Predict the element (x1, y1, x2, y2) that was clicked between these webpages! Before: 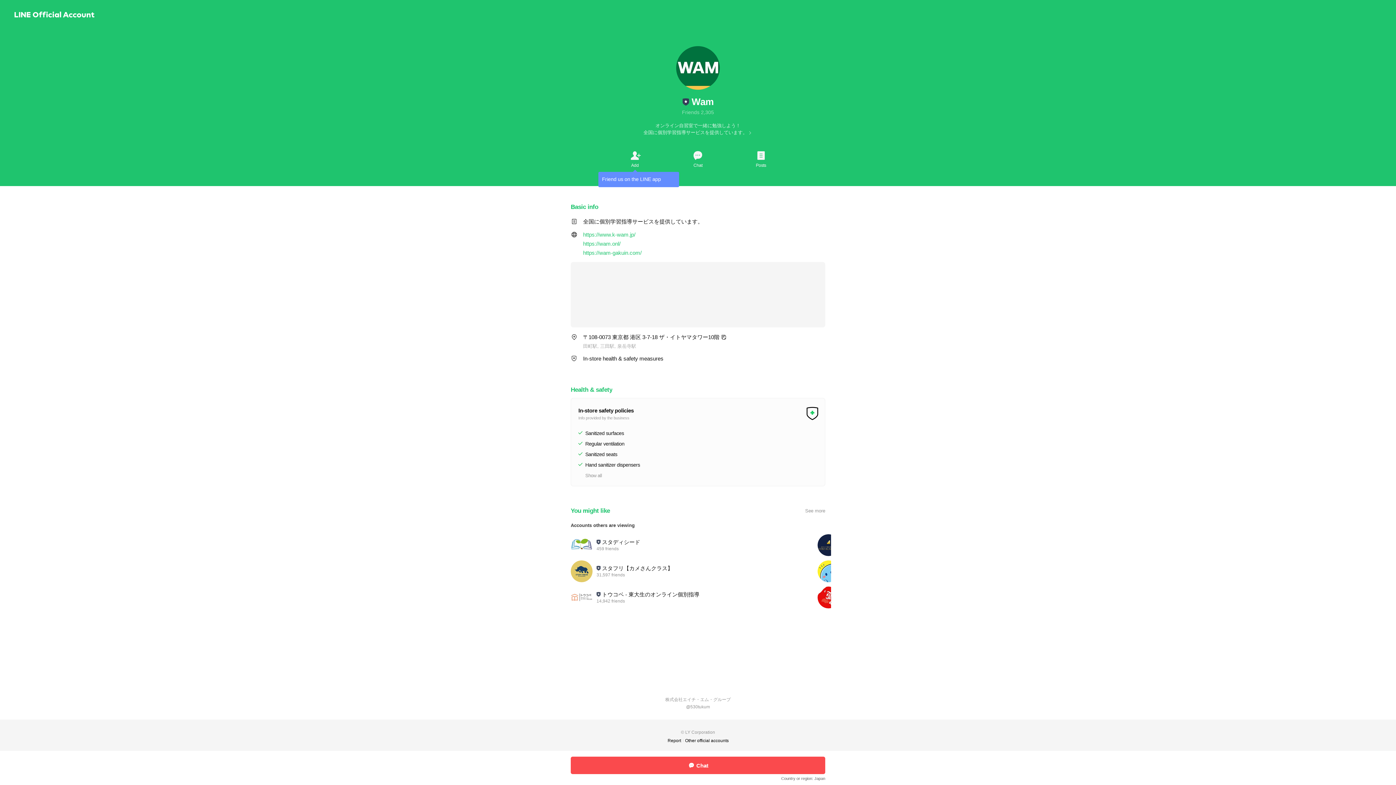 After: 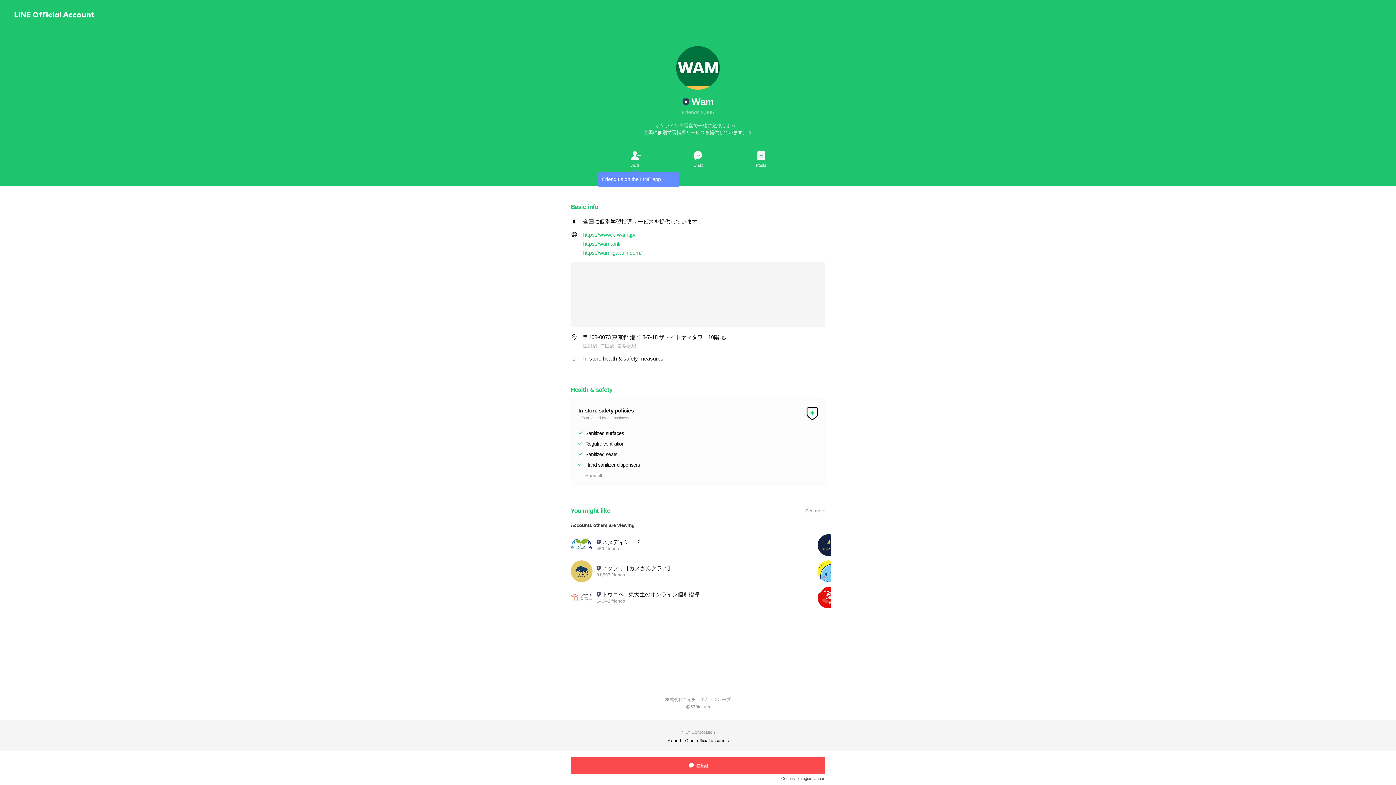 Action: bbox: (665, 737, 683, 744) label: Report